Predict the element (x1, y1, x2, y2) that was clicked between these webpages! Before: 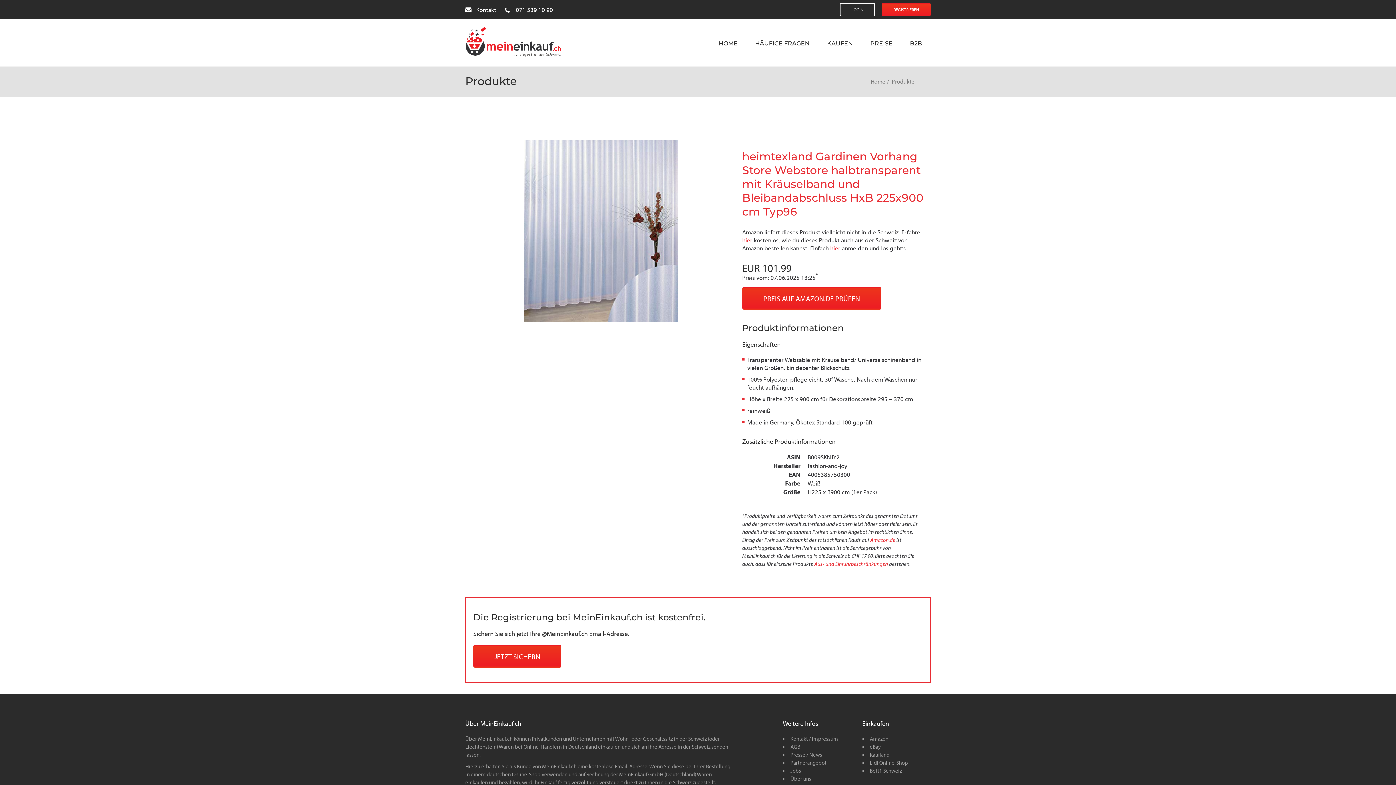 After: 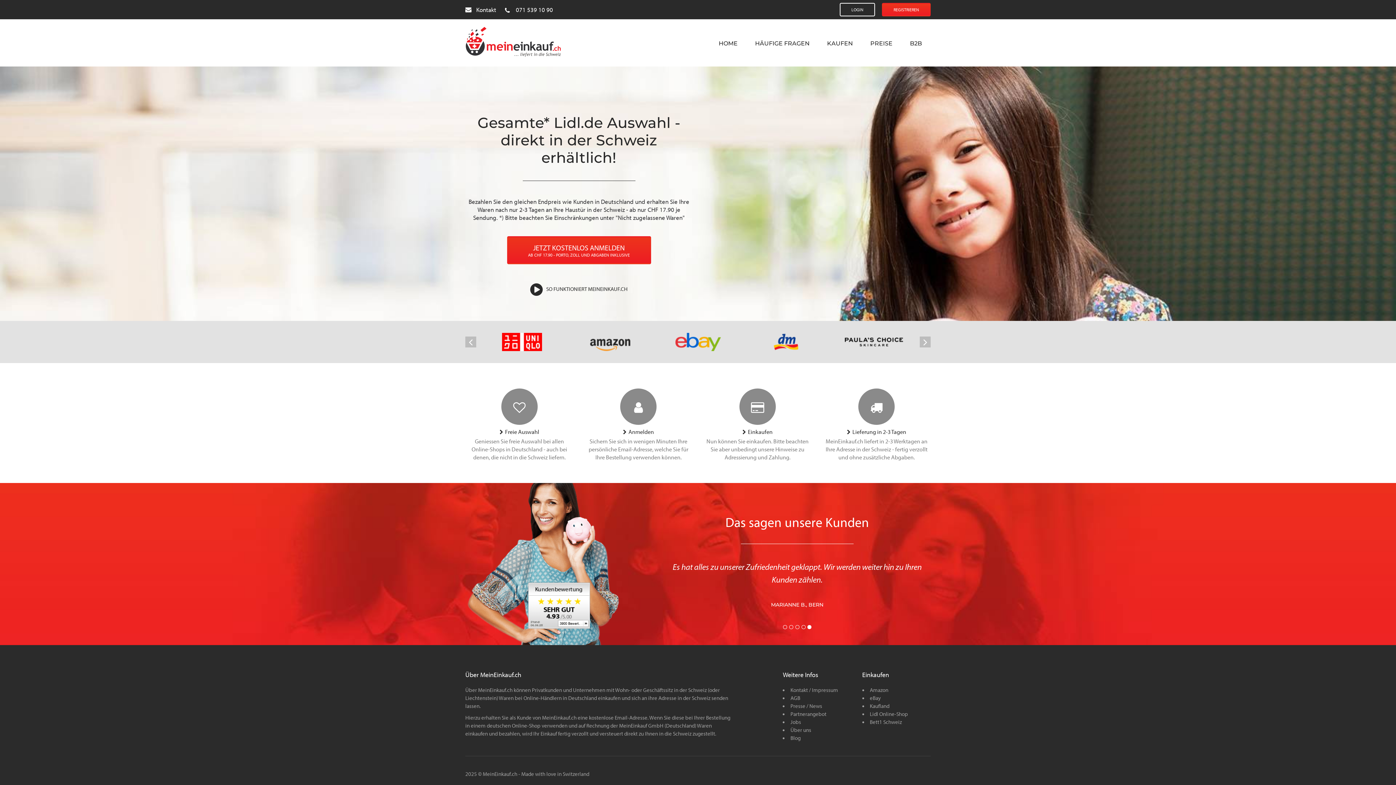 Action: label: Lidl Online-Shop bbox: (870, 760, 908, 766)